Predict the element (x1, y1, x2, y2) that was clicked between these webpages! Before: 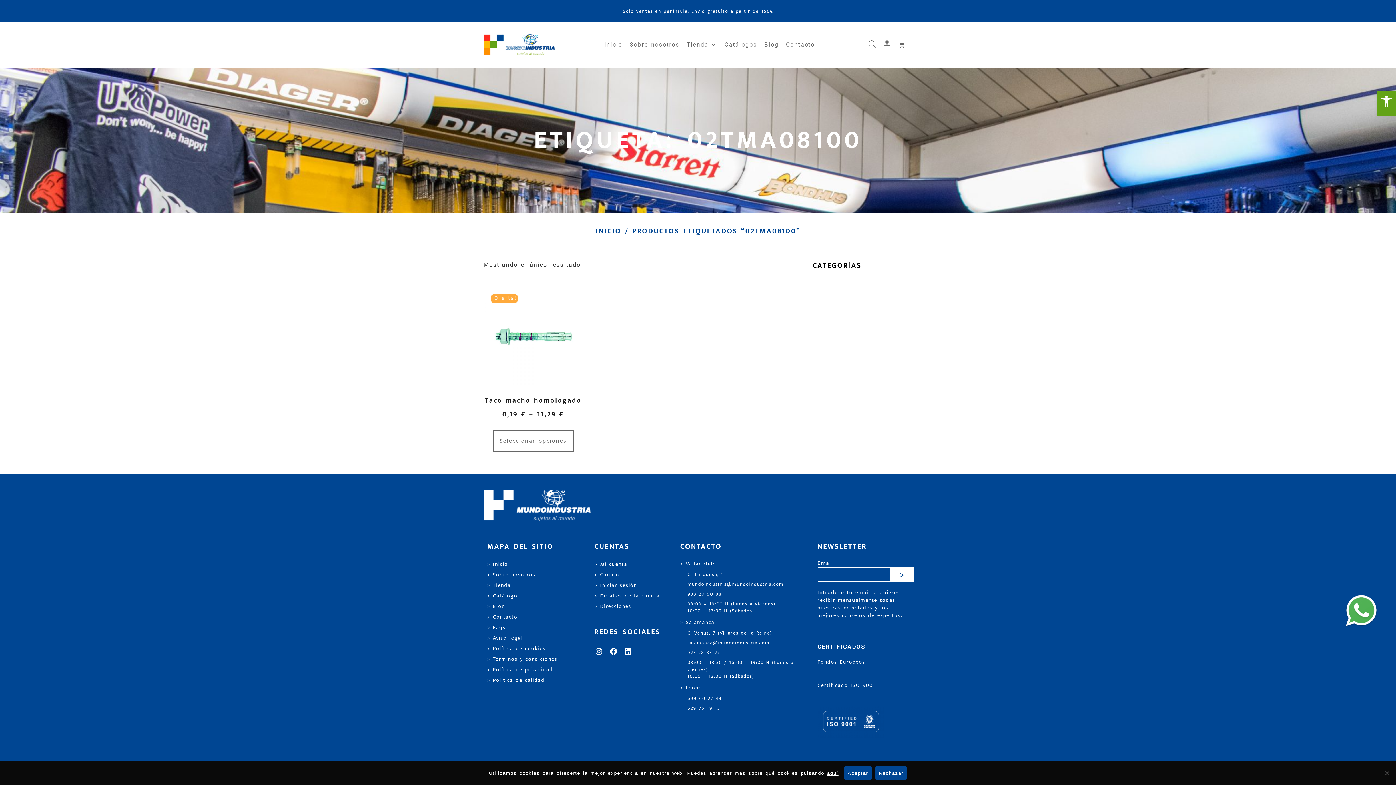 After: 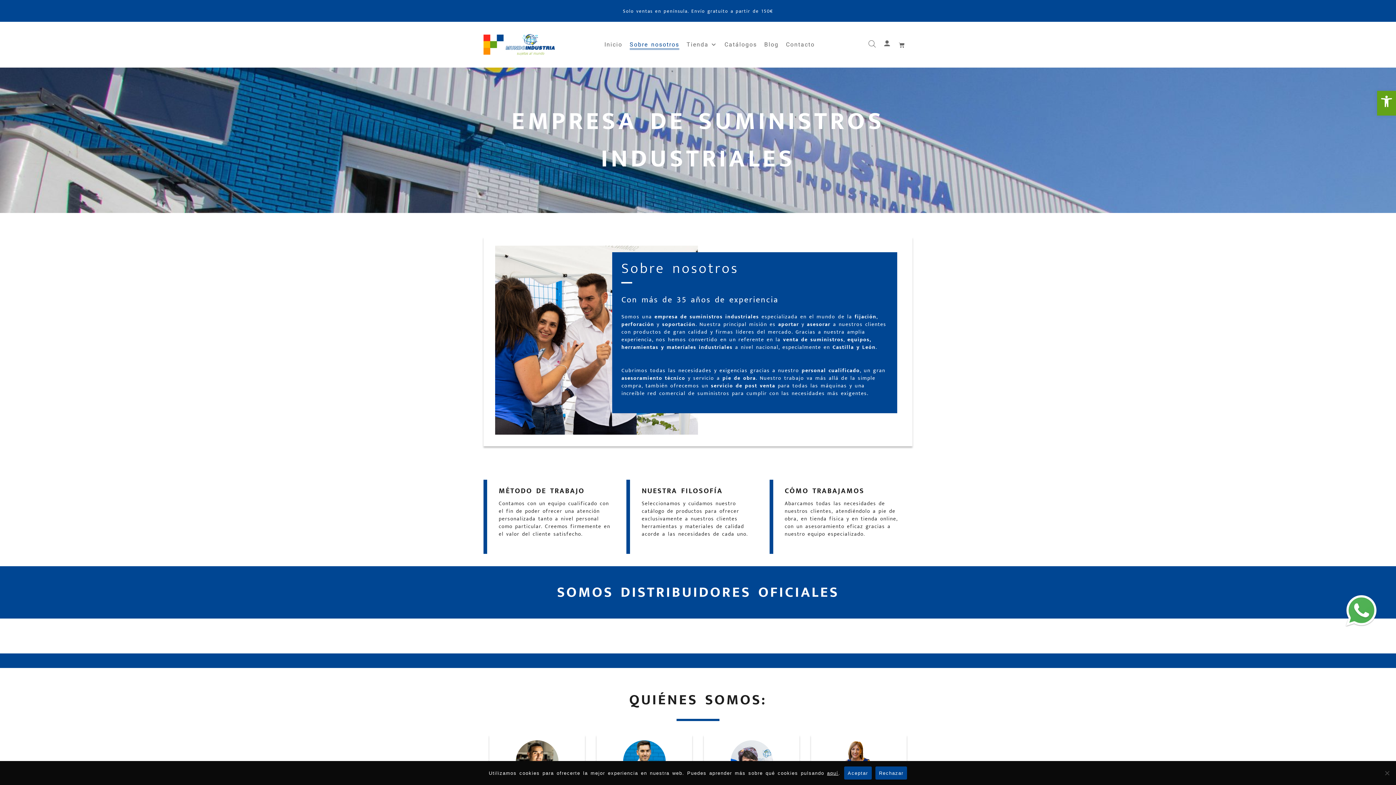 Action: bbox: (626, 40, 683, 54) label: Sobre nosotros